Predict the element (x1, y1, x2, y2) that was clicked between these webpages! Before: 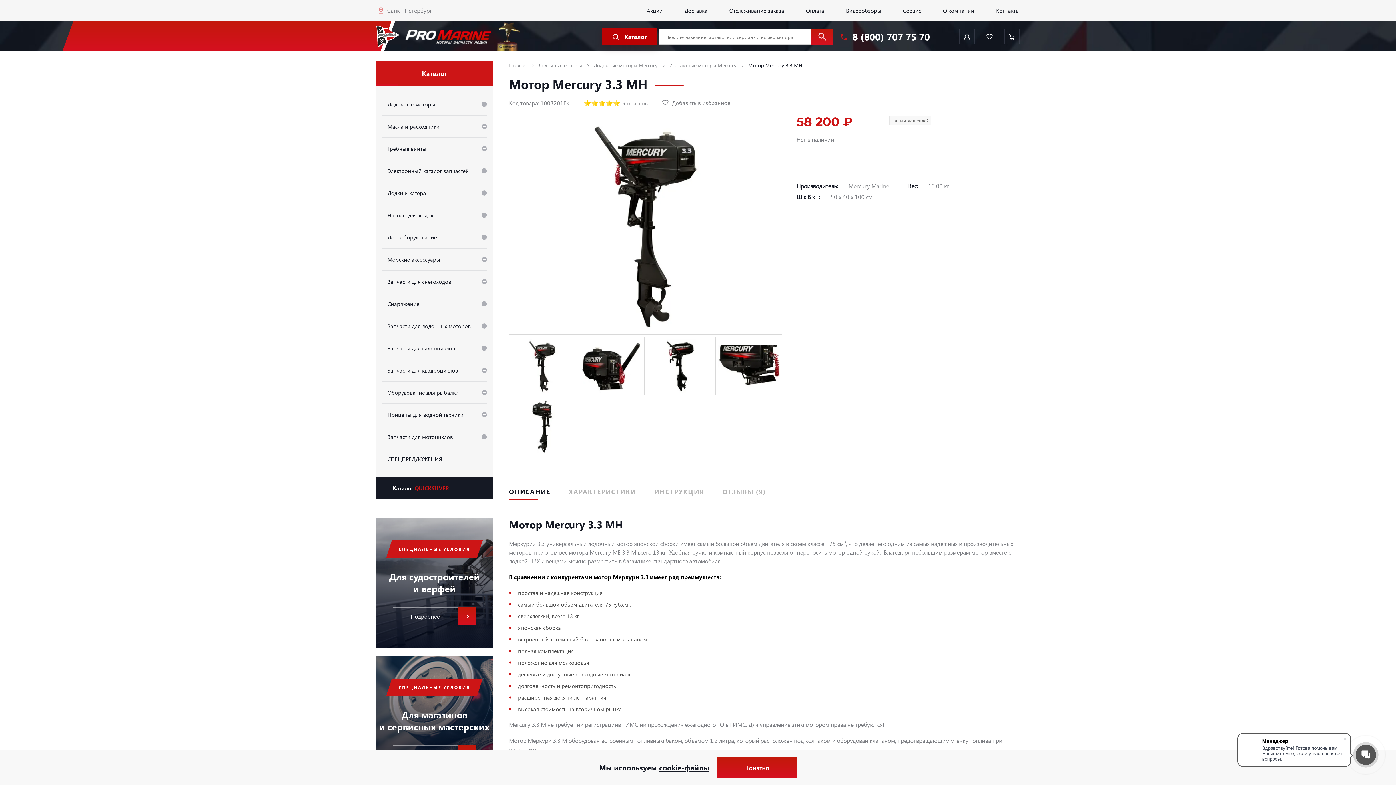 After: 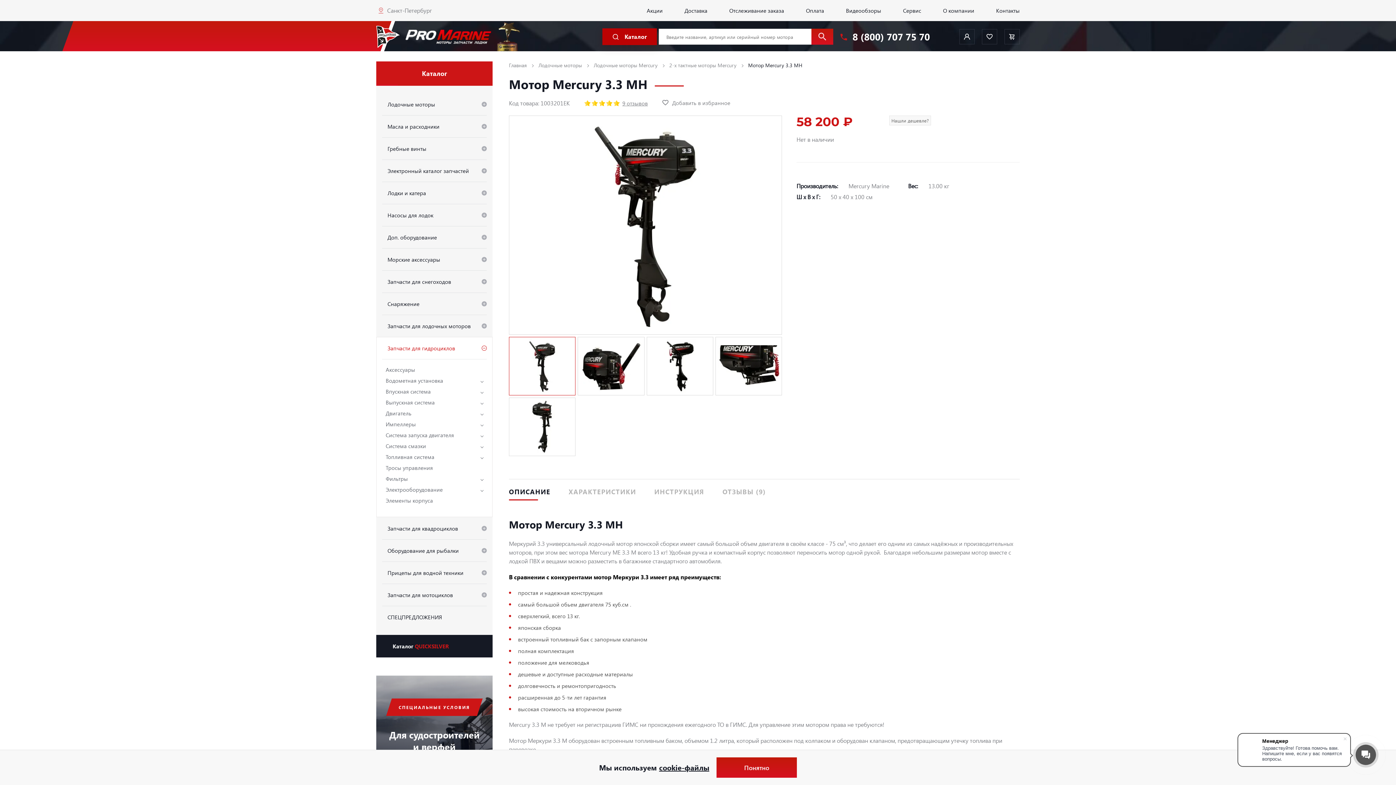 Action: bbox: (382, 337, 486, 359) label: Запчасти для гидроциклов